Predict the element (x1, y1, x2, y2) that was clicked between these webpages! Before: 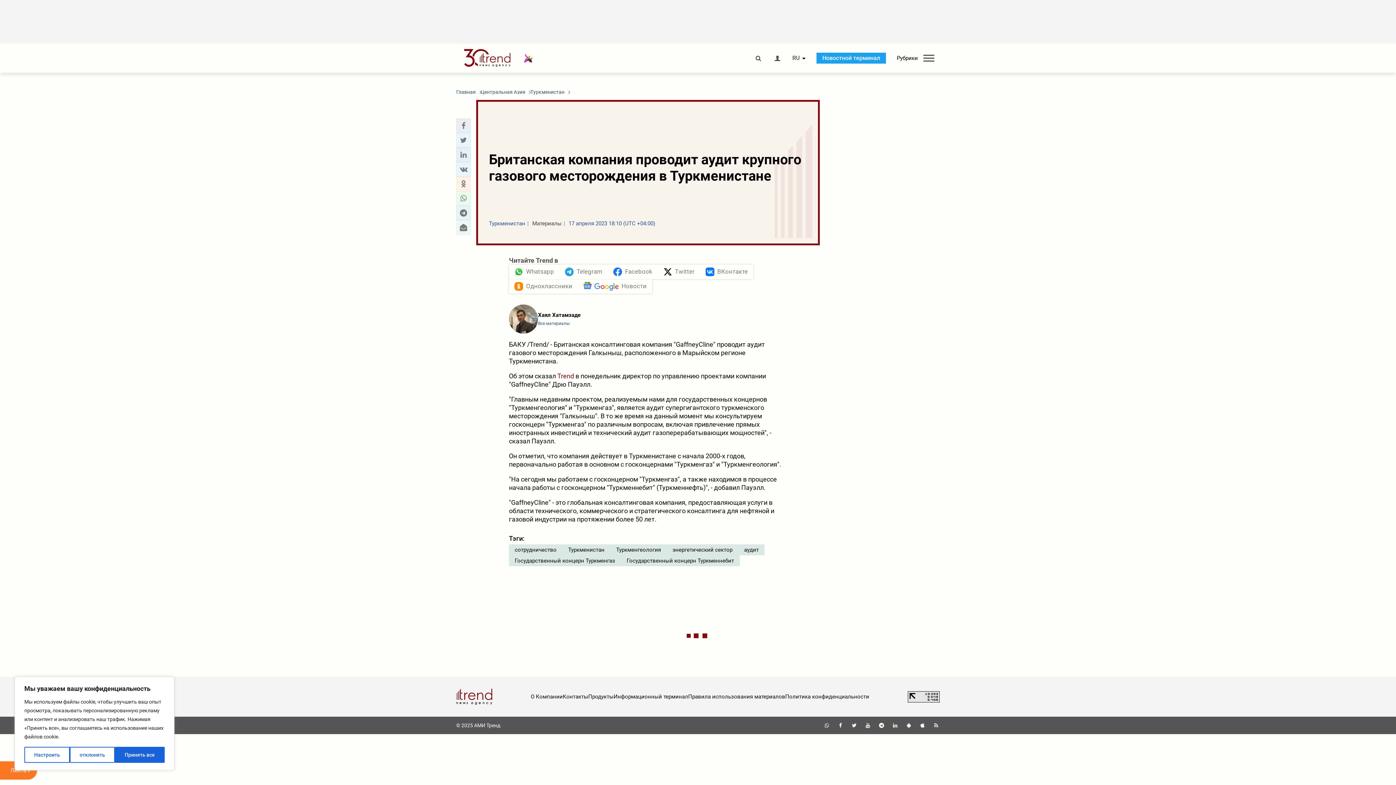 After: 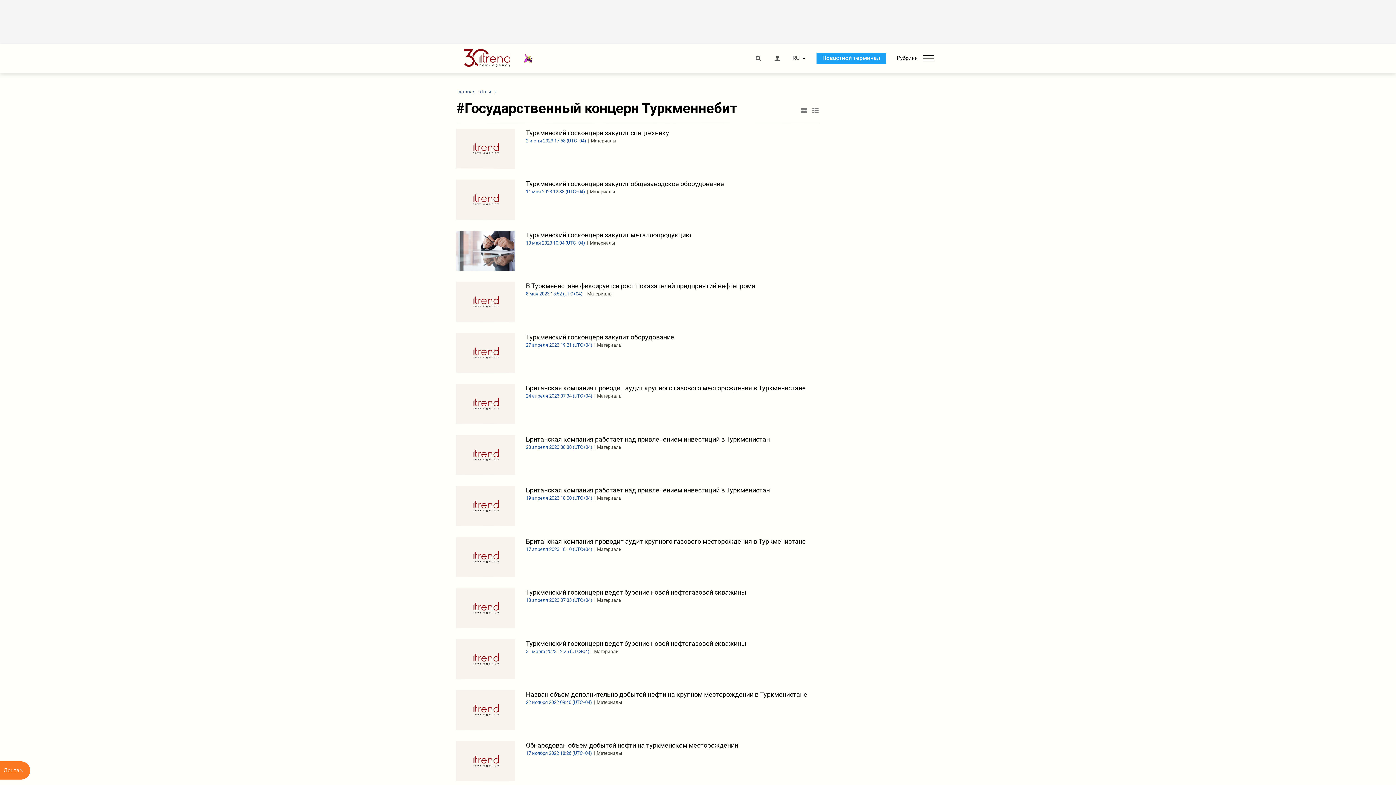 Action: label: Государственный концерн Туркменнебит bbox: (621, 555, 740, 566)